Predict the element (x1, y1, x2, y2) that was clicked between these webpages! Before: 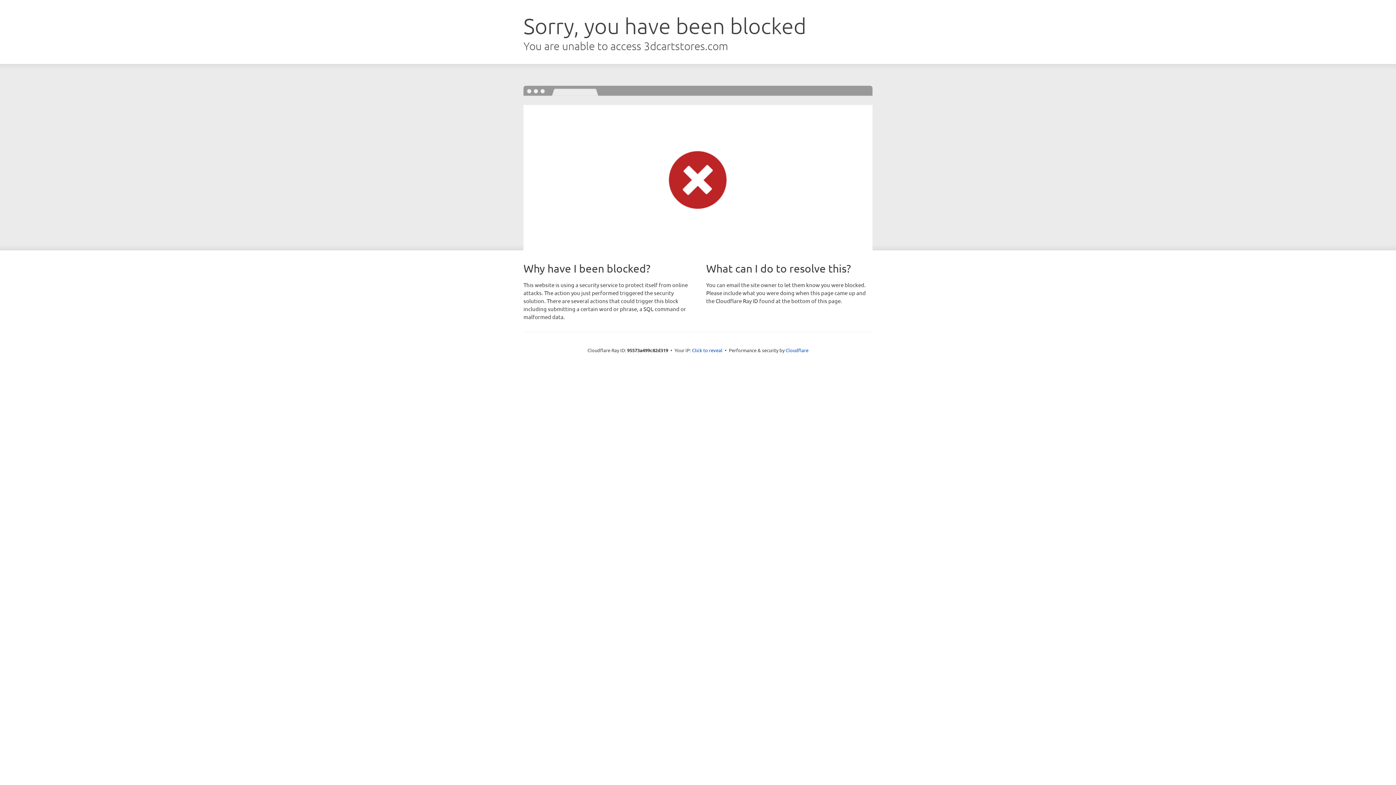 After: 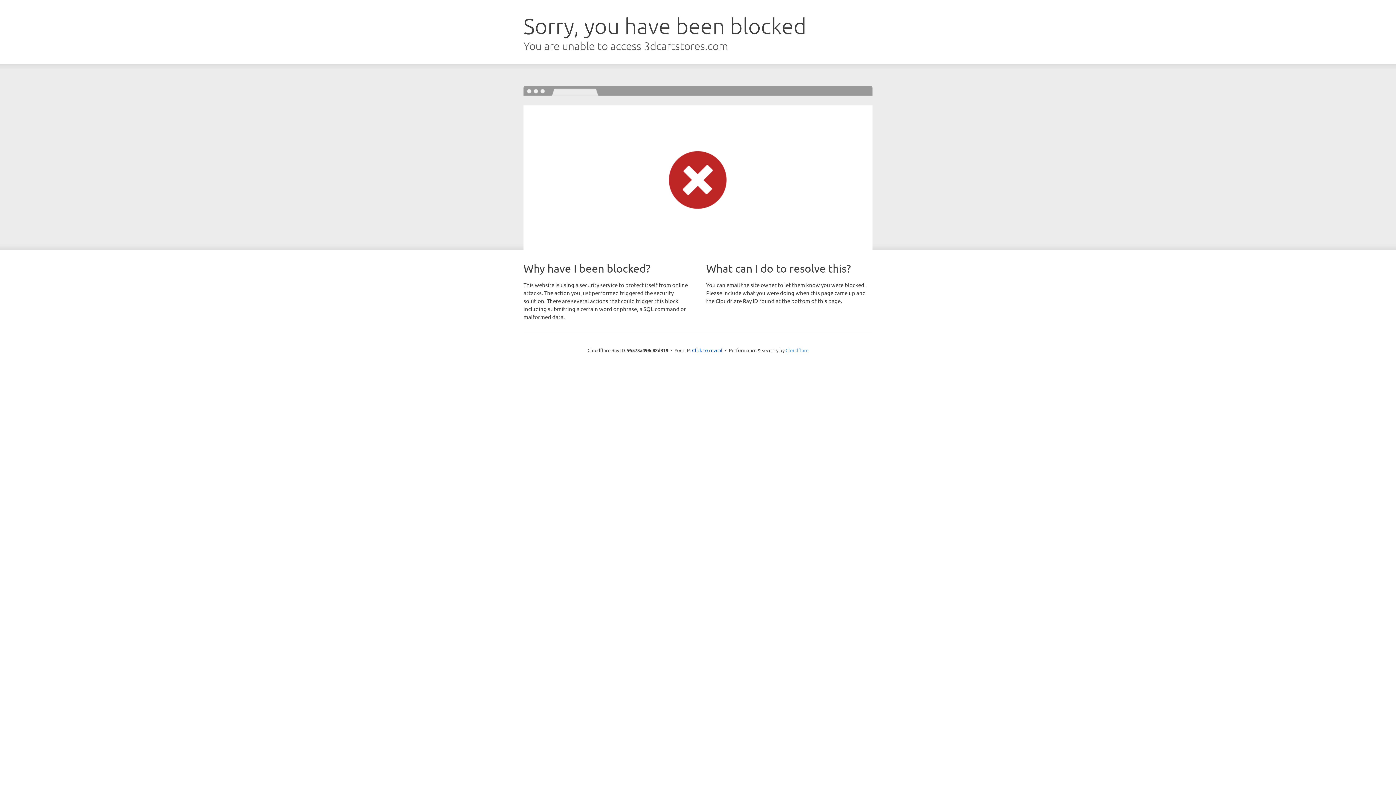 Action: label: Cloudflare bbox: (785, 347, 808, 353)